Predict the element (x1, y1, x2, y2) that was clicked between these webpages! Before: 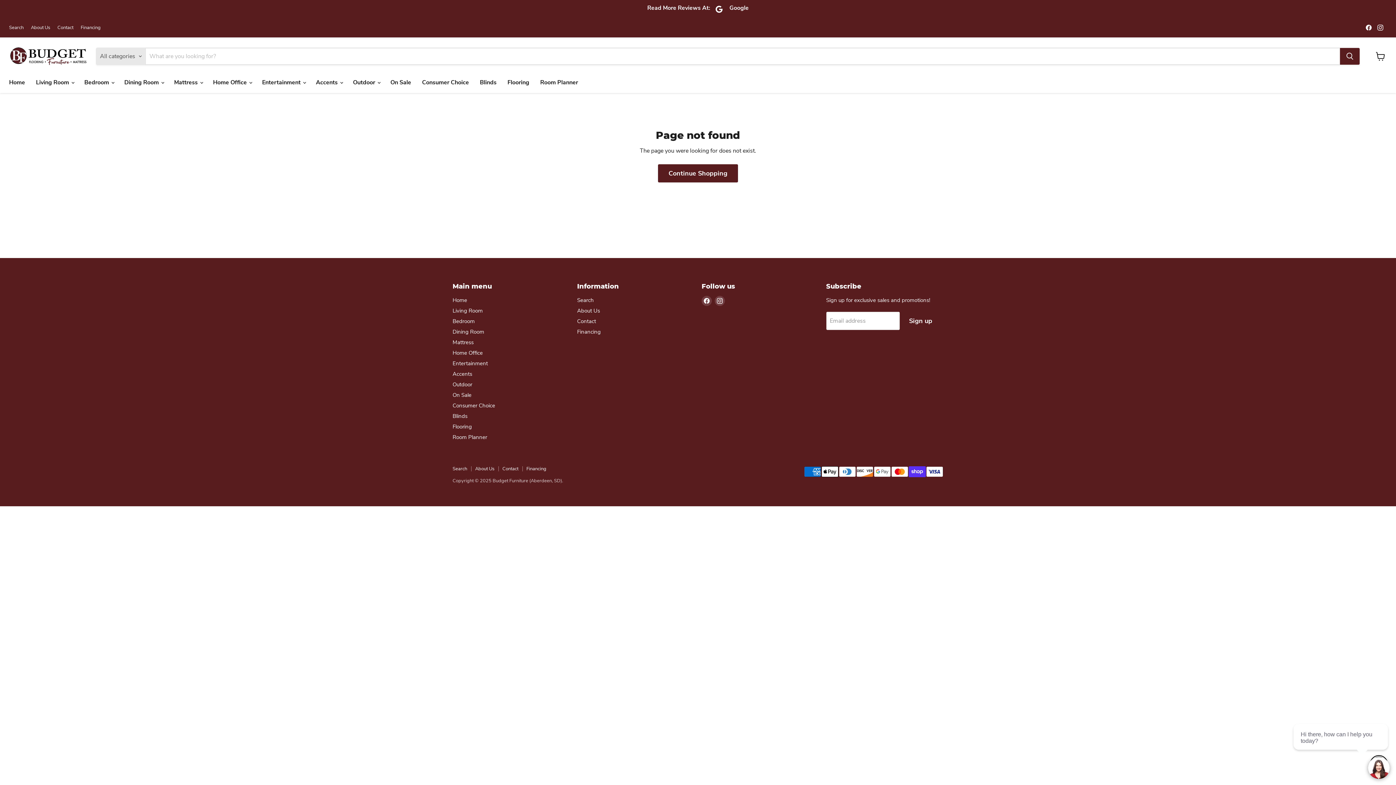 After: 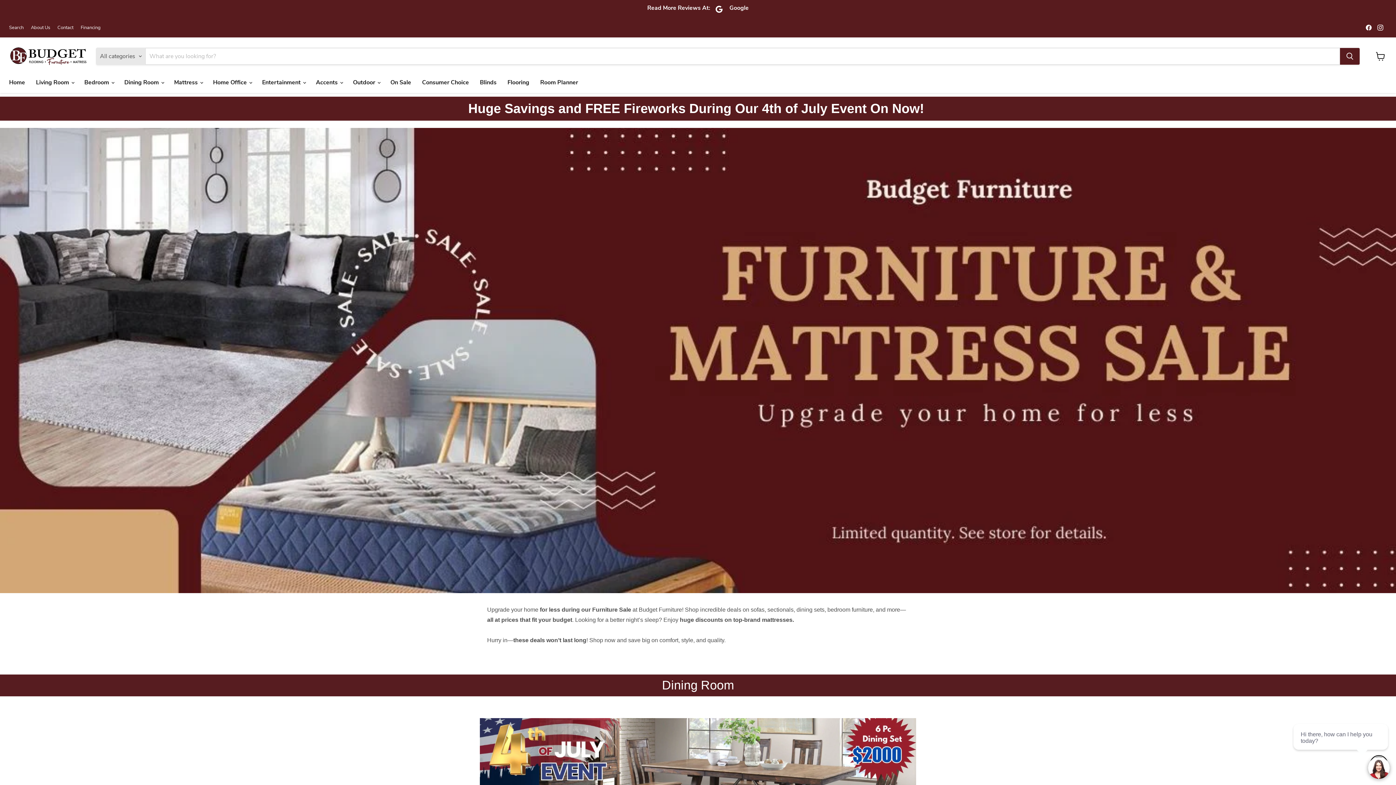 Action: label: On Sale bbox: (385, 74, 416, 90)